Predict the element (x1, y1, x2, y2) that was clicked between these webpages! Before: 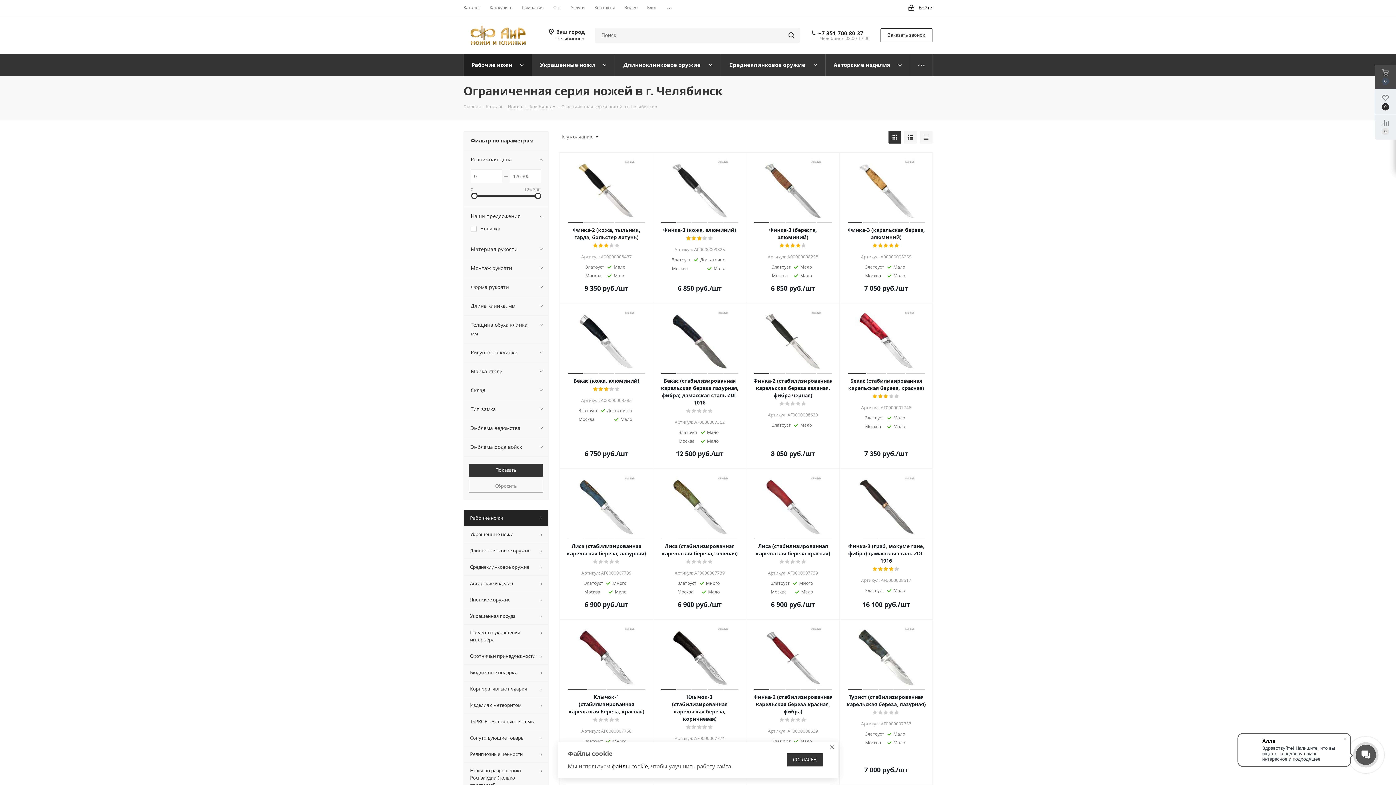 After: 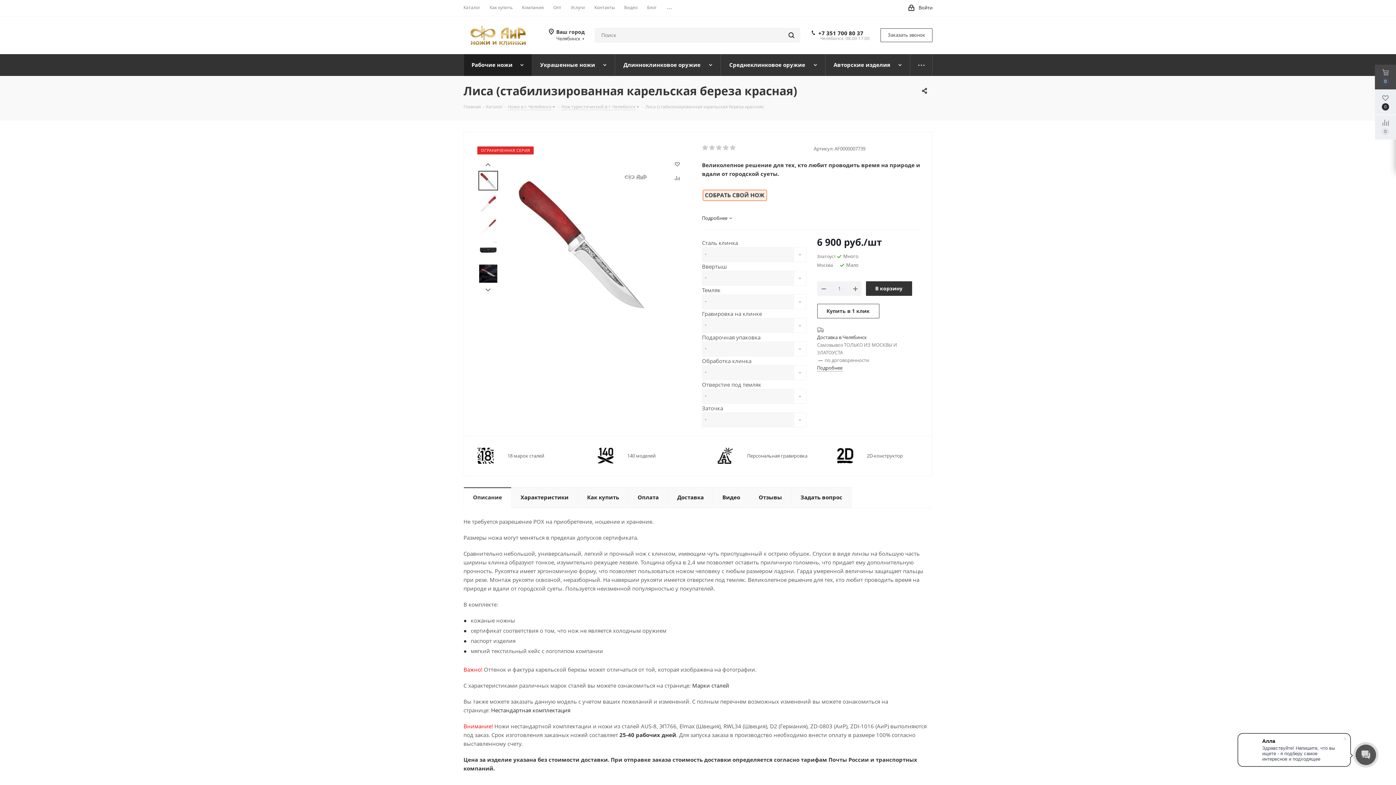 Action: label: Лиса (стабилизированная карельская береза красная) bbox: (753, 542, 832, 557)